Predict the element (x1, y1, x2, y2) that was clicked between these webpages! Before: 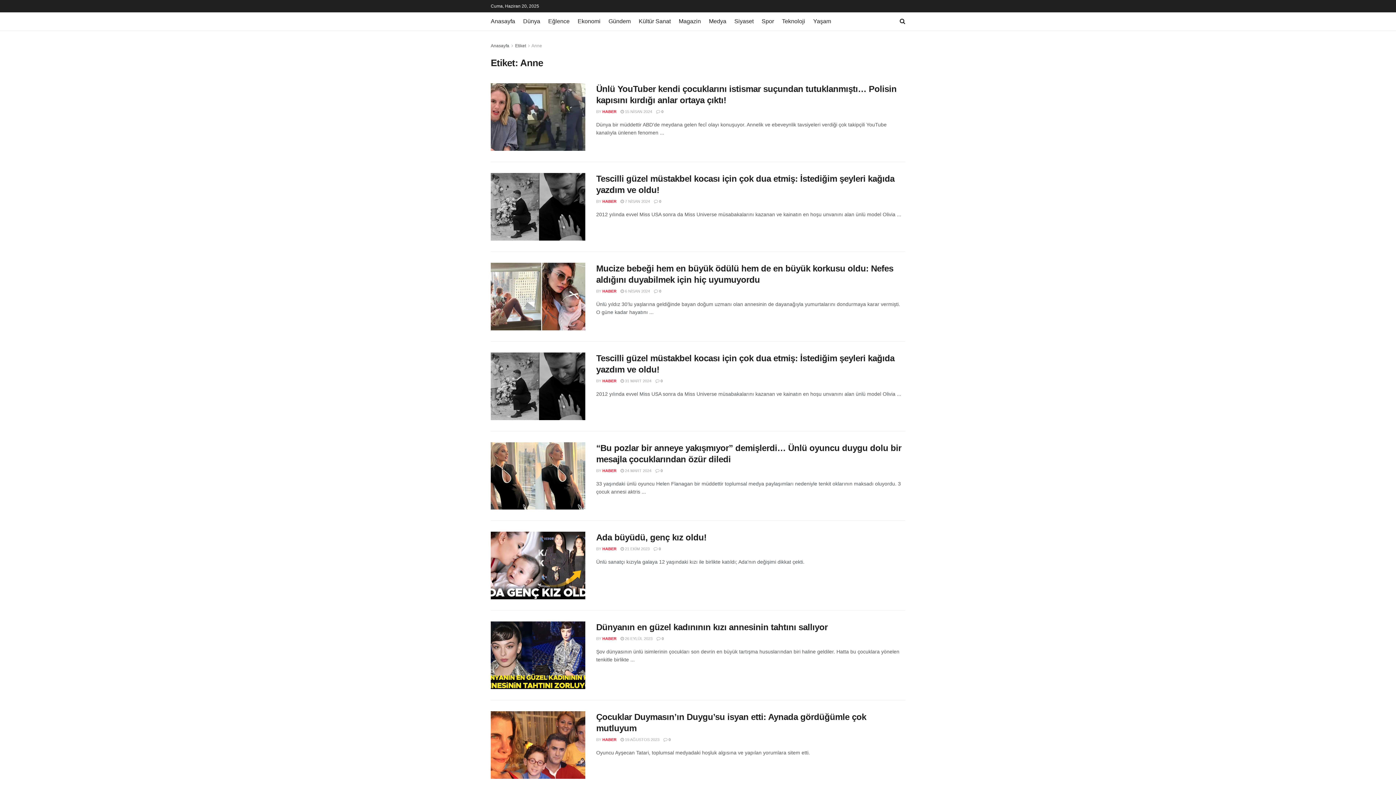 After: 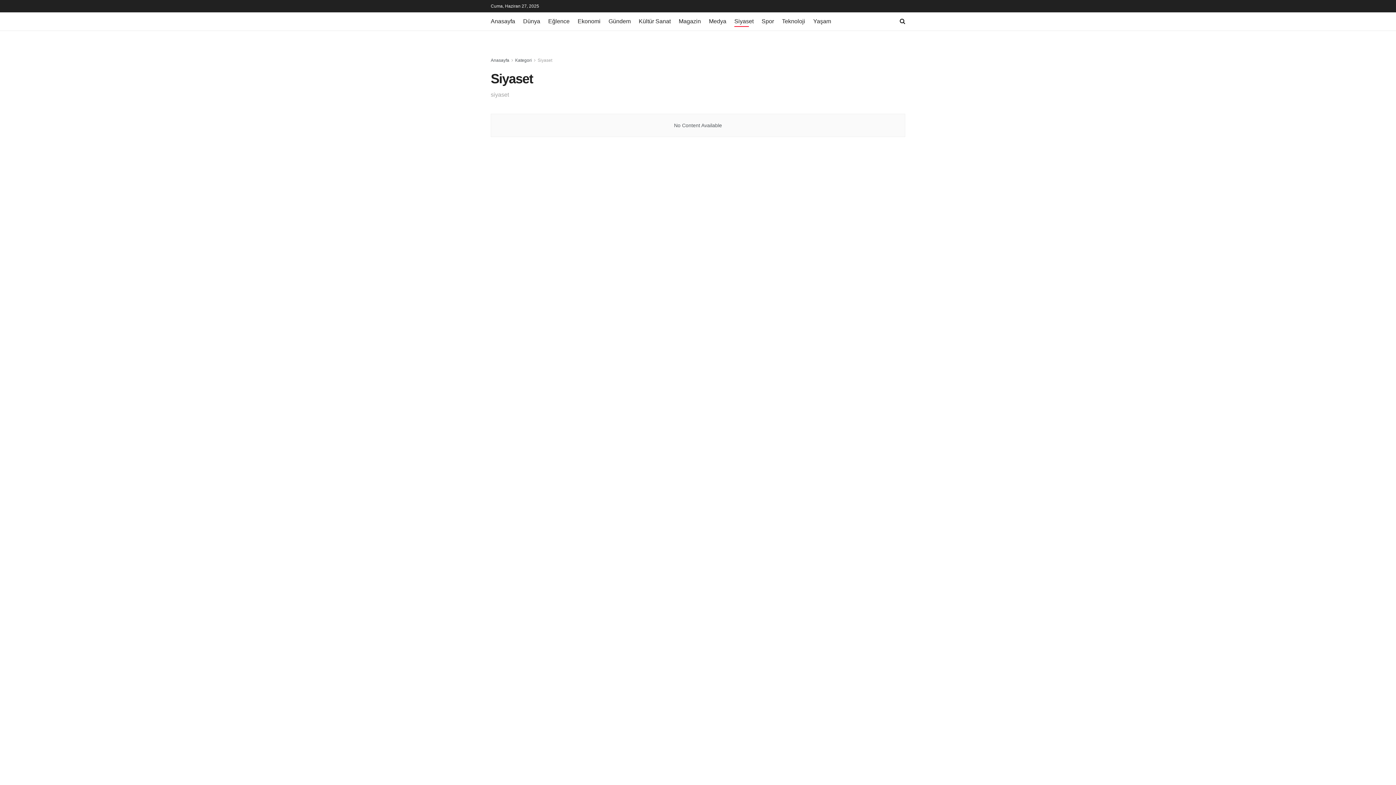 Action: bbox: (734, 16, 753, 26) label: Siyaset